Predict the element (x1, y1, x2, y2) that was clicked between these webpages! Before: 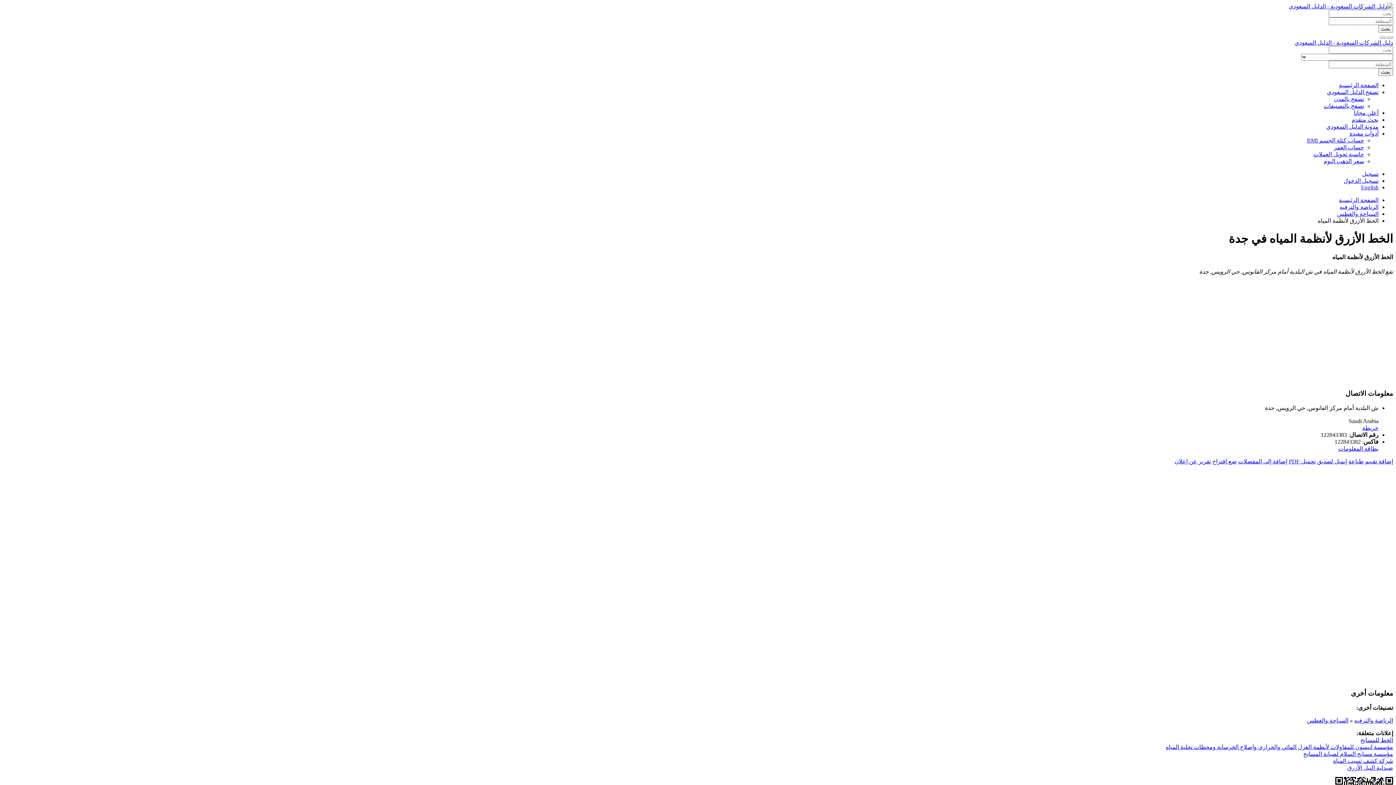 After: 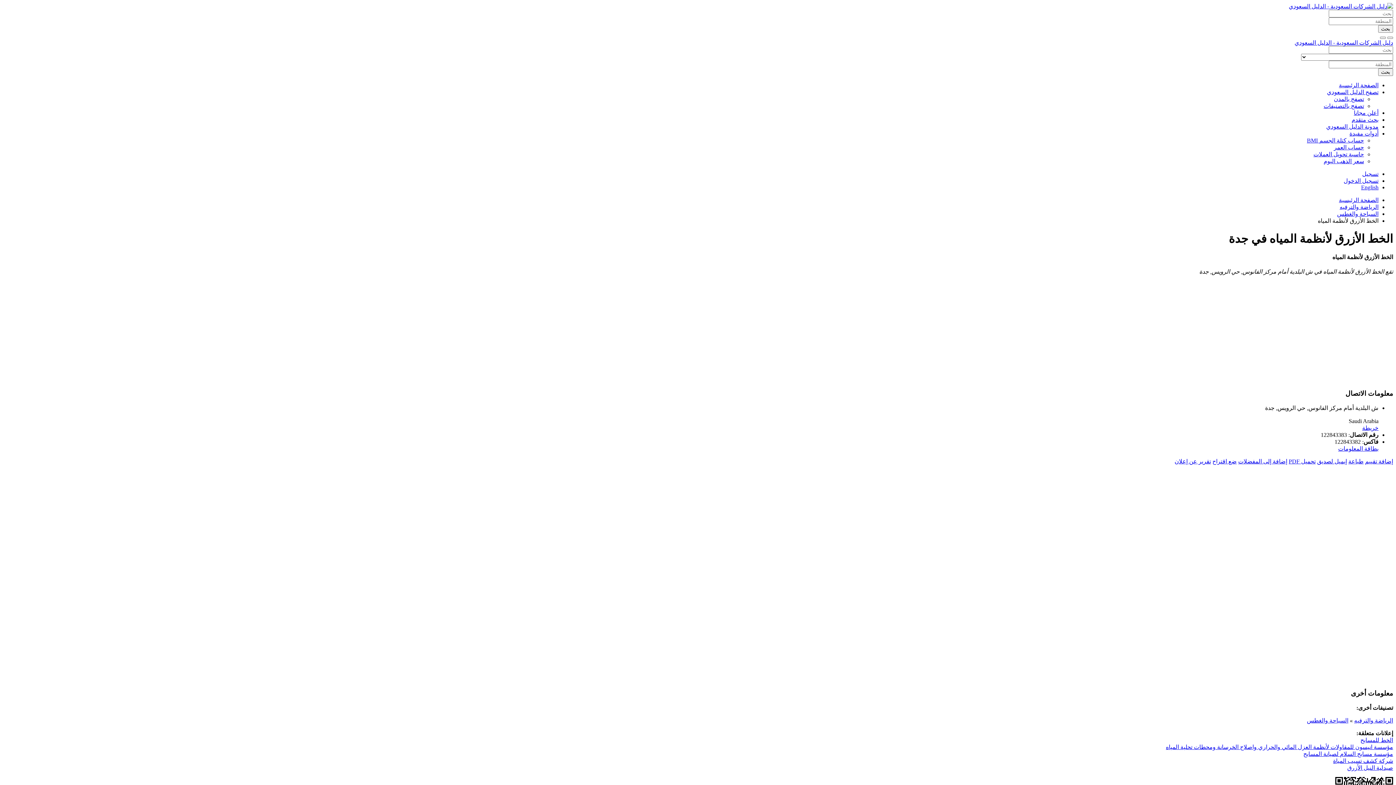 Action: label: بطاقة المعلومات bbox: (1338, 445, 1378, 451)